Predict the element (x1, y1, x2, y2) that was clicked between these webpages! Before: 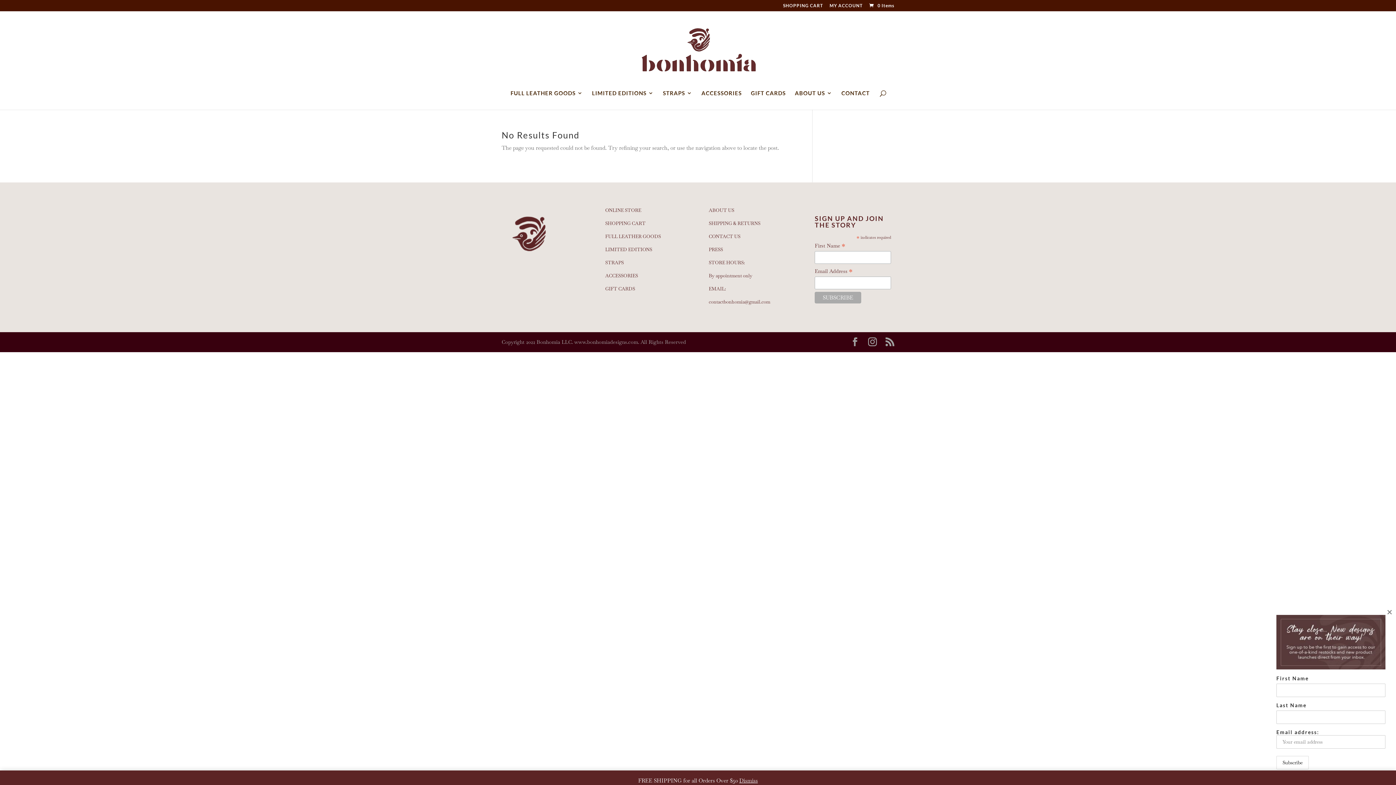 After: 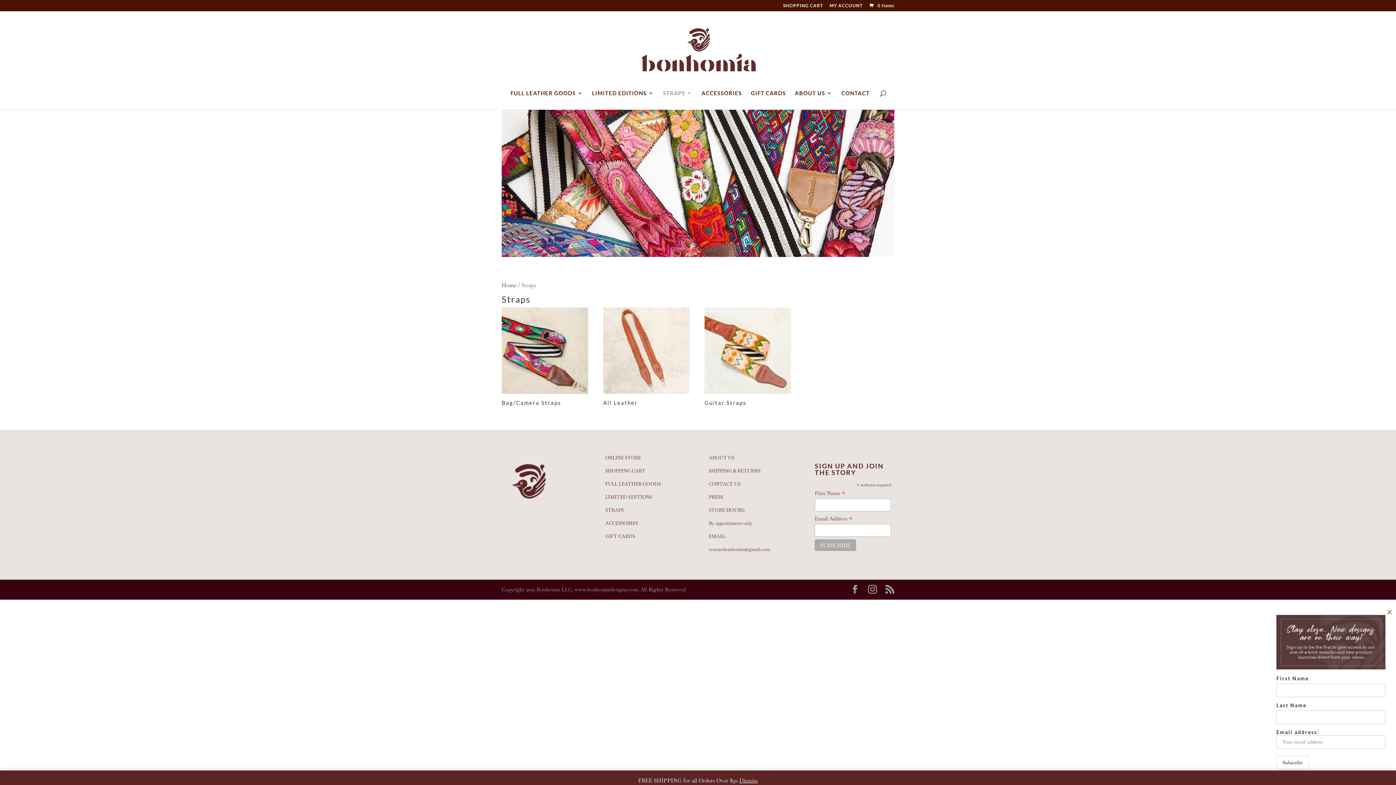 Action: label: STRAPS bbox: (663, 90, 692, 109)